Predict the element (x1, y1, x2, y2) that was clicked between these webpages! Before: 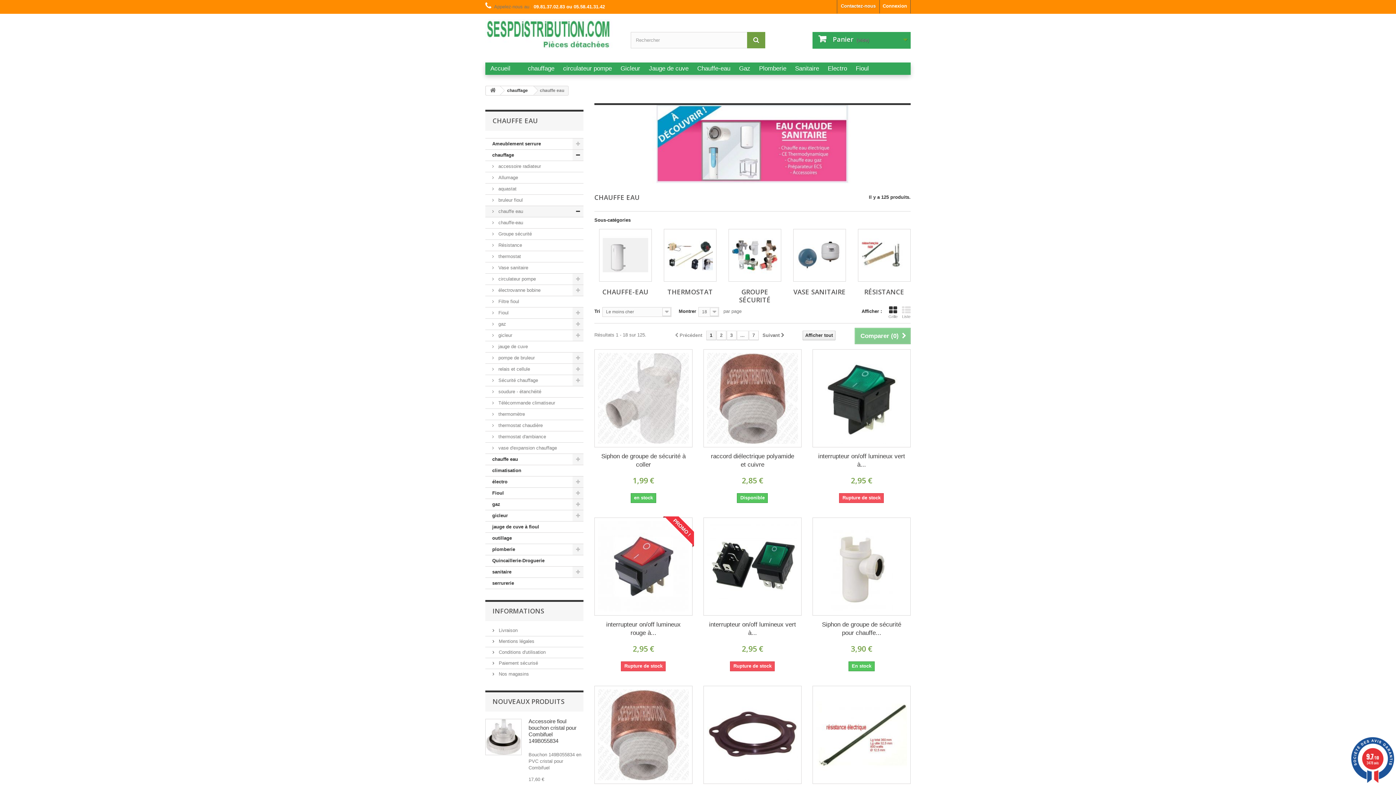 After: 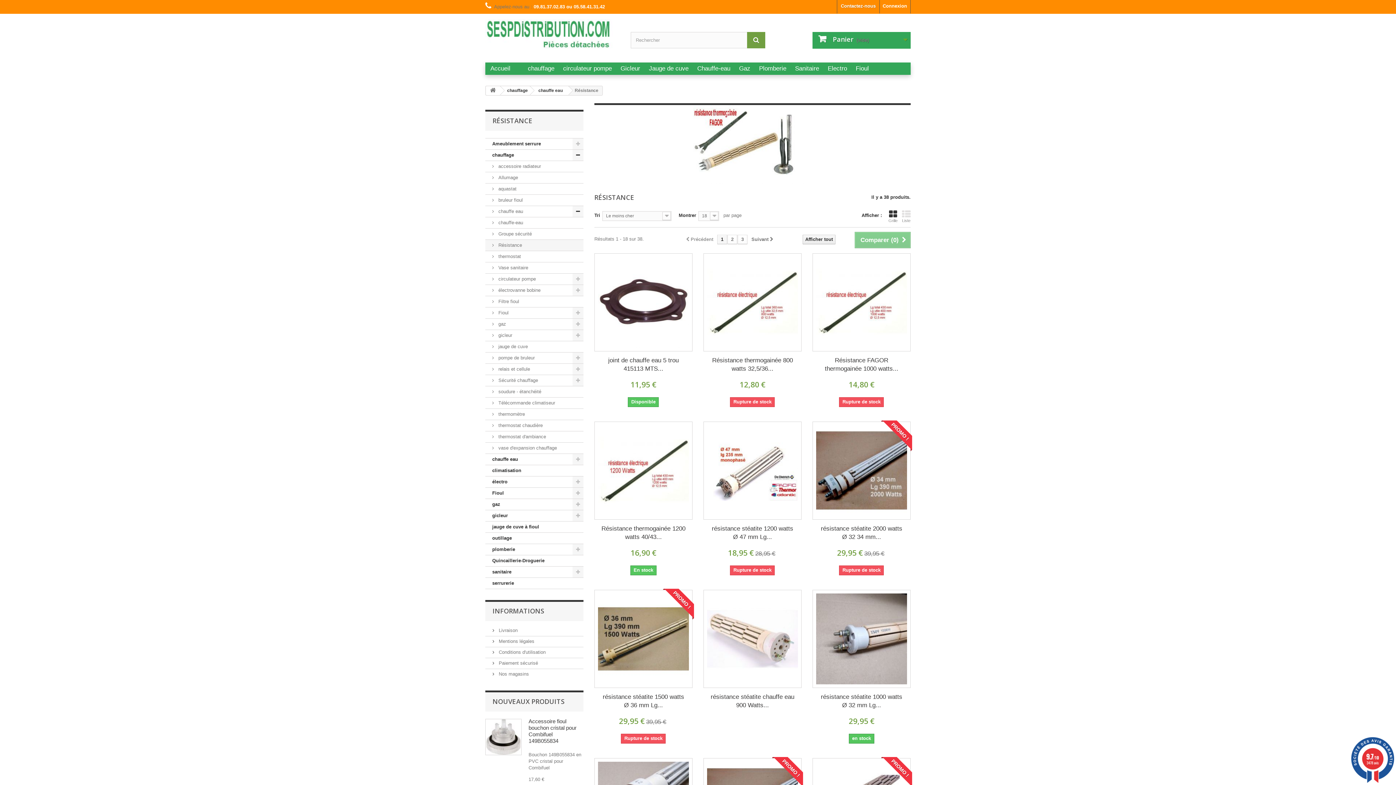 Action: bbox: (858, 229, 910, 281)